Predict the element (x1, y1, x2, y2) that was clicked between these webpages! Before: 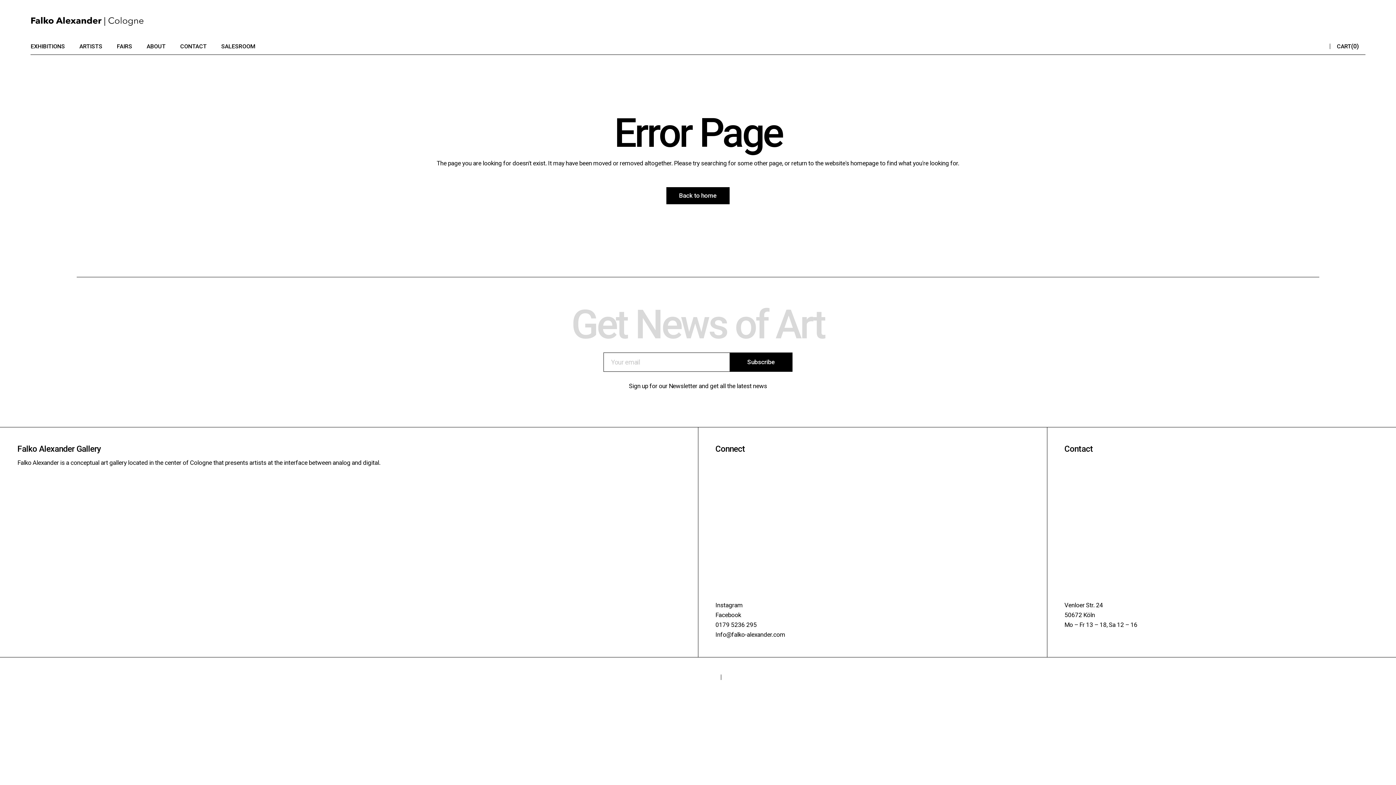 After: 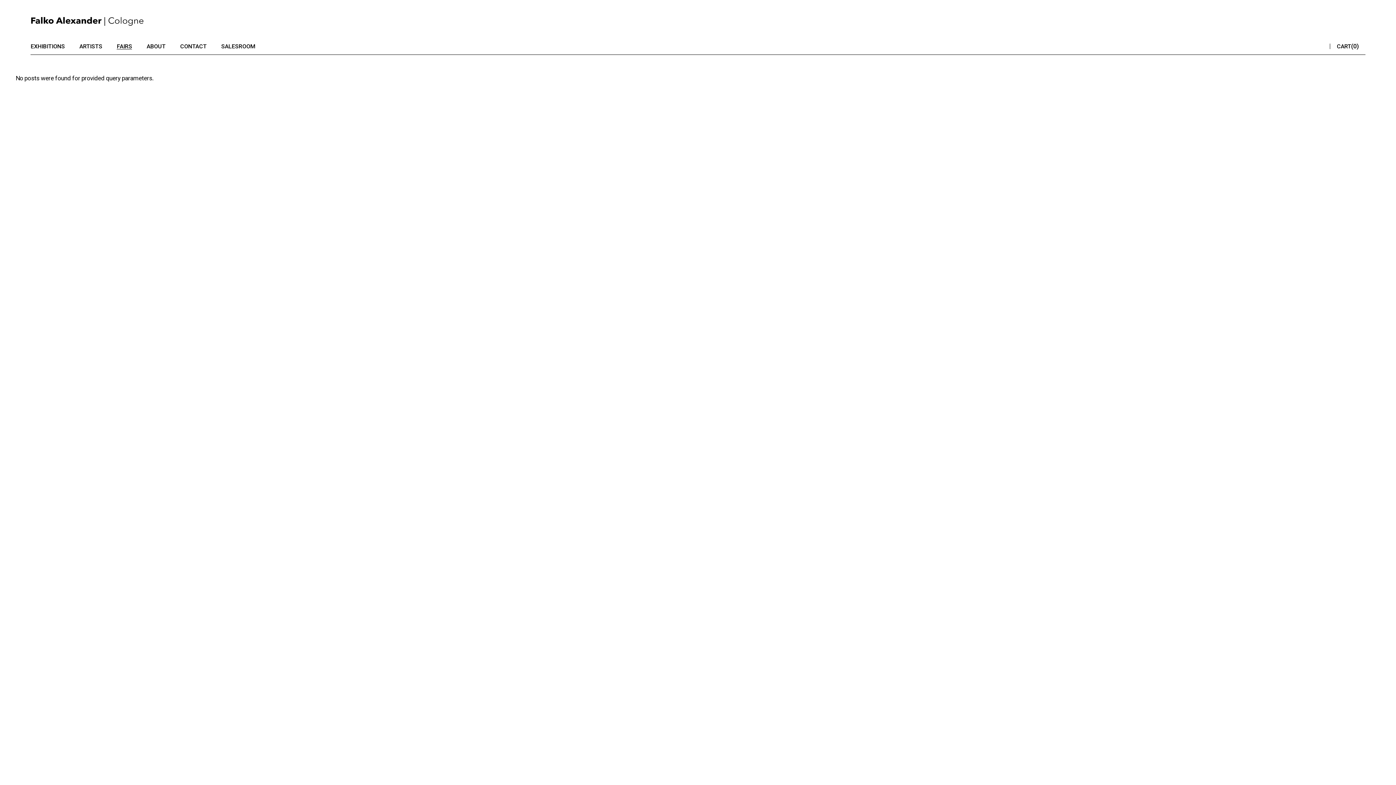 Action: bbox: (116, 37, 132, 54) label: FAIRS